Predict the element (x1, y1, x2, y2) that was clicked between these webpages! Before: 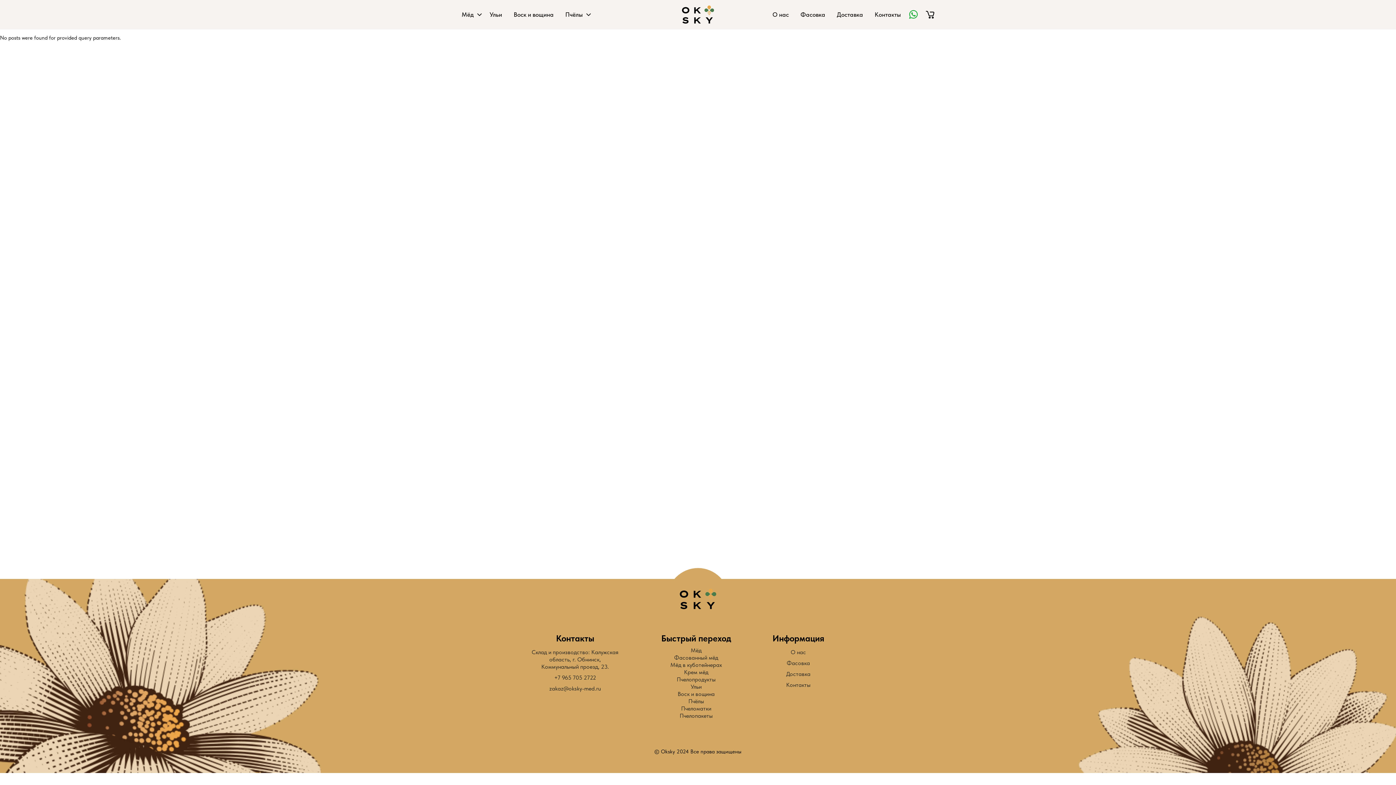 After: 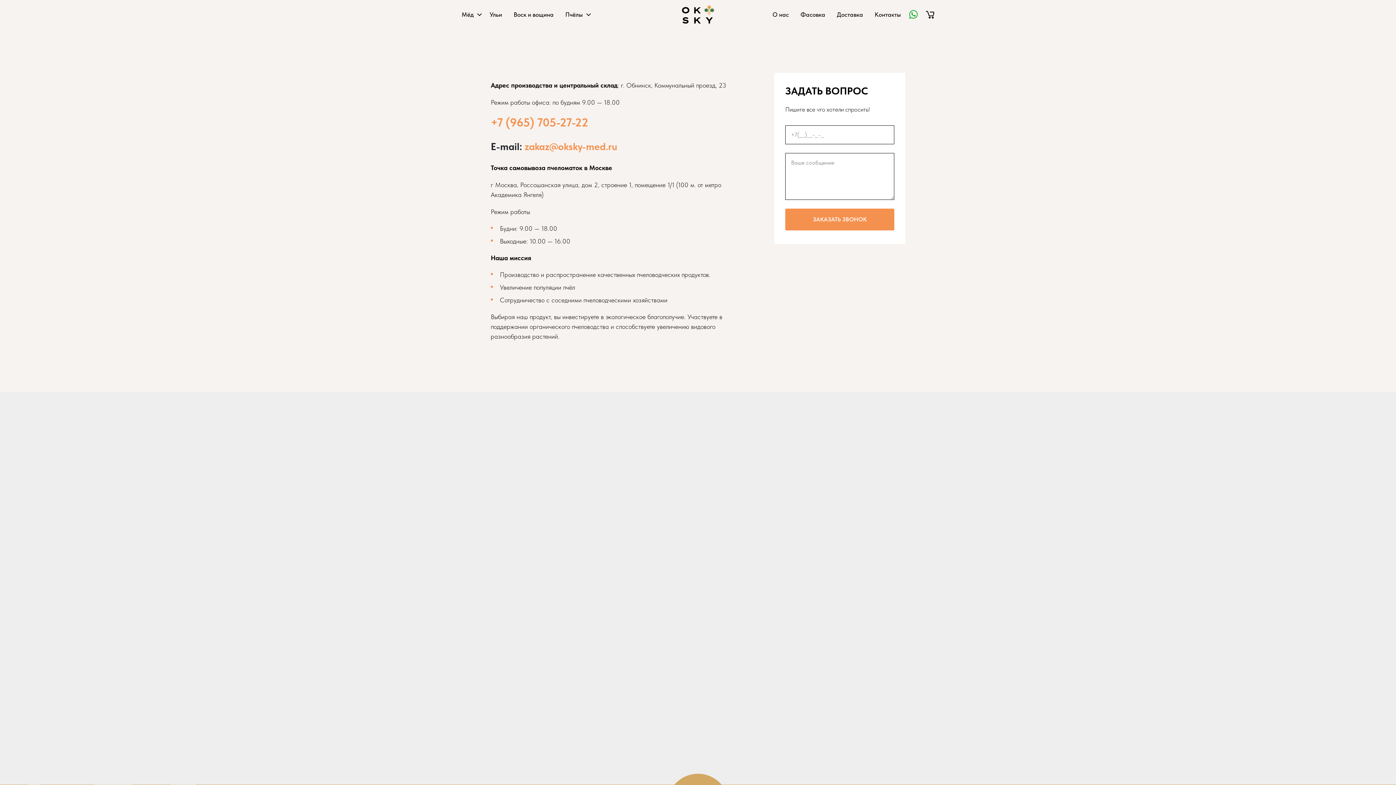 Action: bbox: (786, 681, 810, 688) label: Контакты